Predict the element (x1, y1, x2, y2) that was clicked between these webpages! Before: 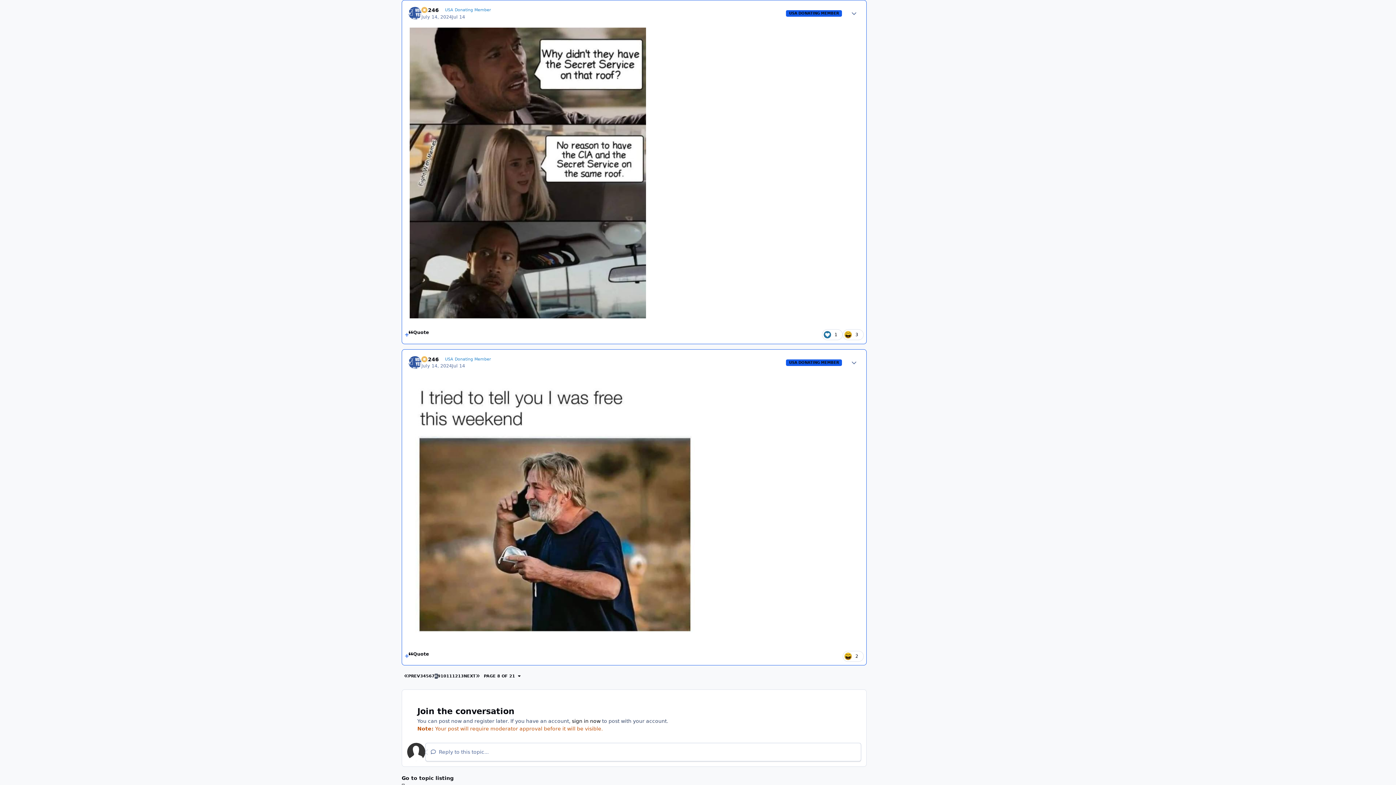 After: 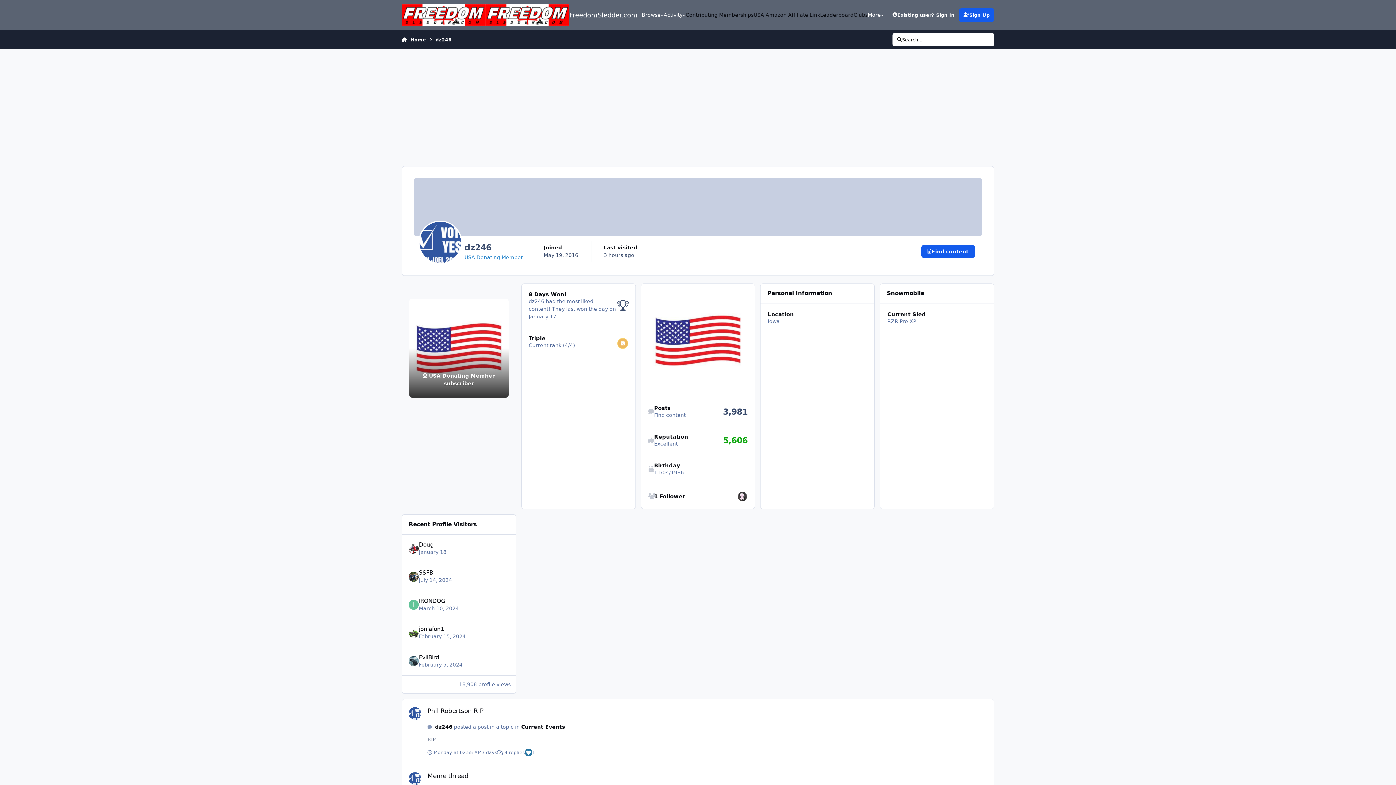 Action: bbox: (408, 356, 421, 369)